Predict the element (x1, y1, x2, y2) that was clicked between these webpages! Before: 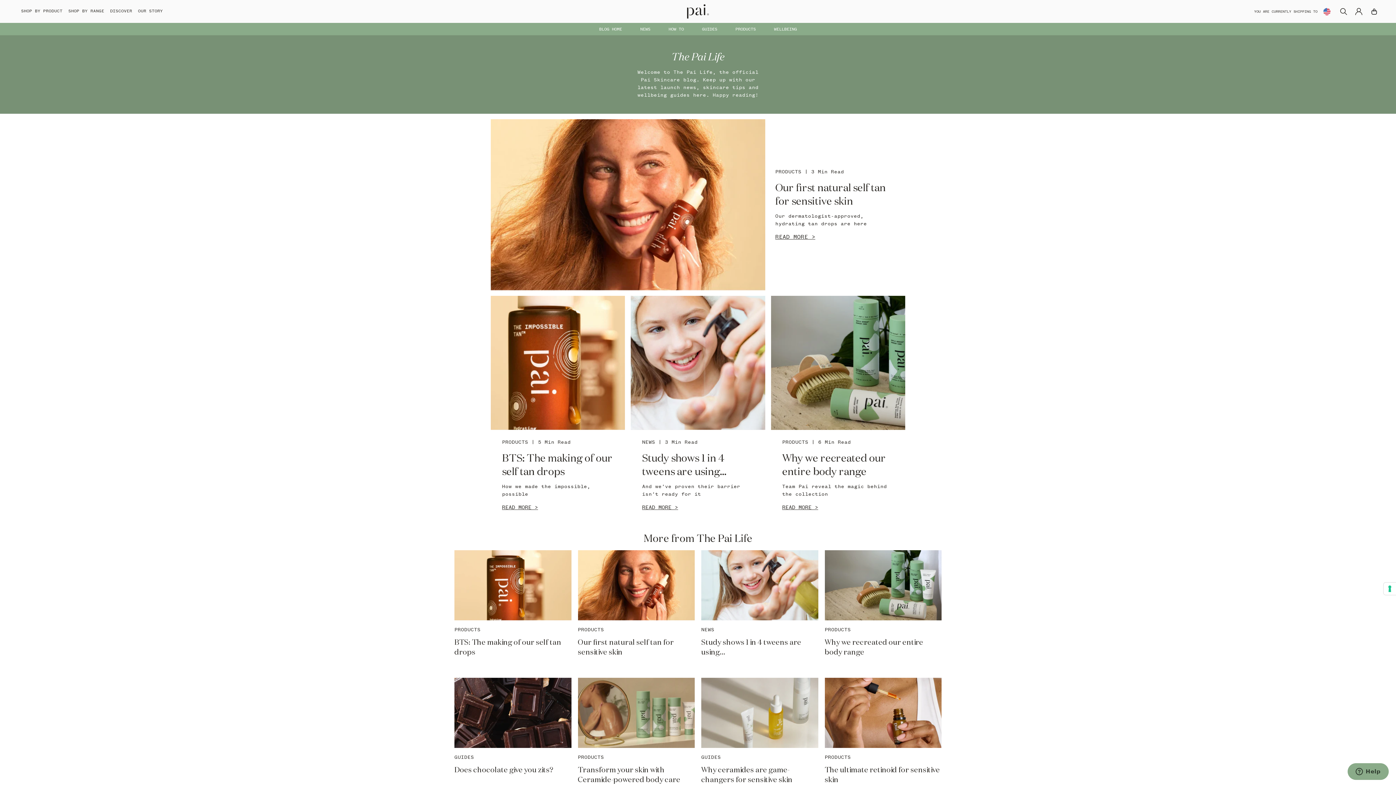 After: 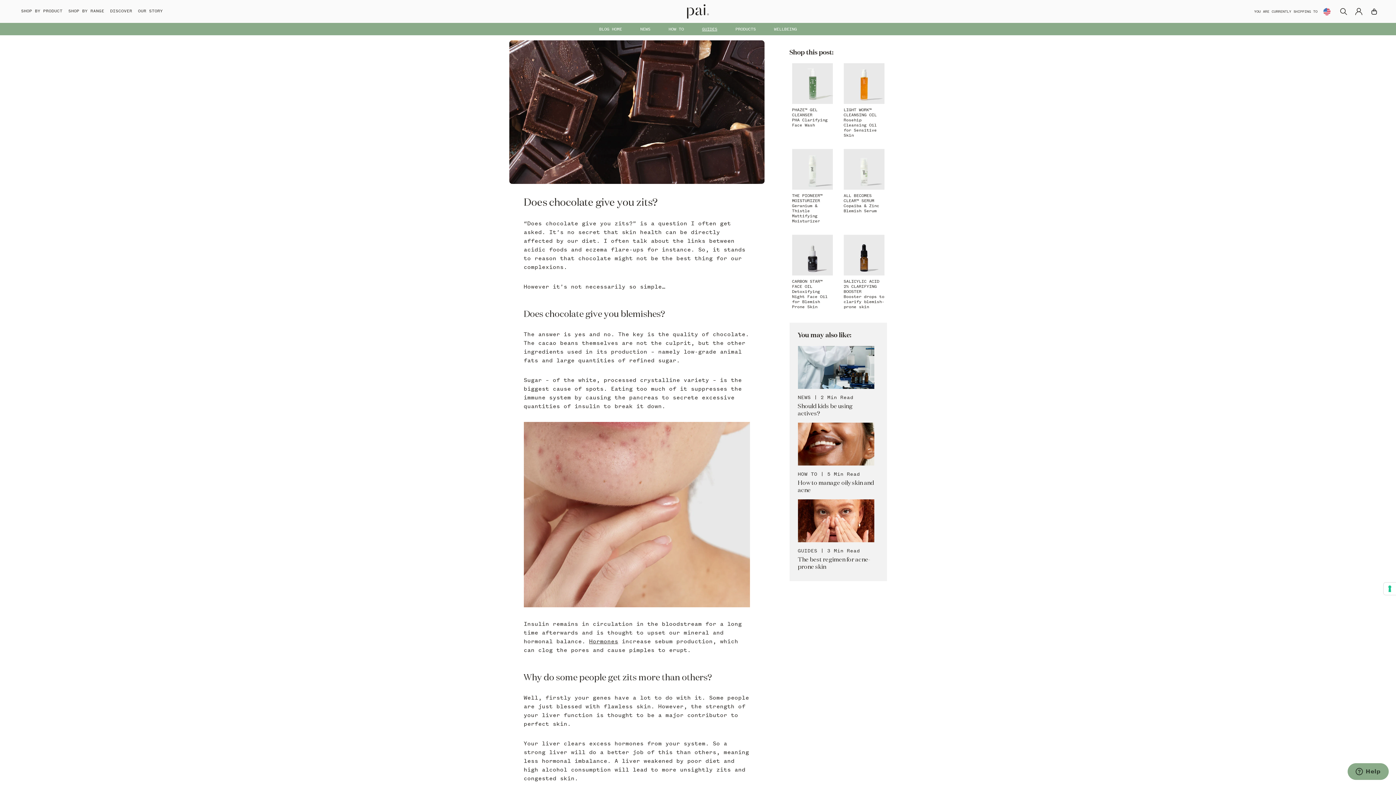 Action: label: Does chocolate give you zits? bbox: (454, 678, 571, 789)